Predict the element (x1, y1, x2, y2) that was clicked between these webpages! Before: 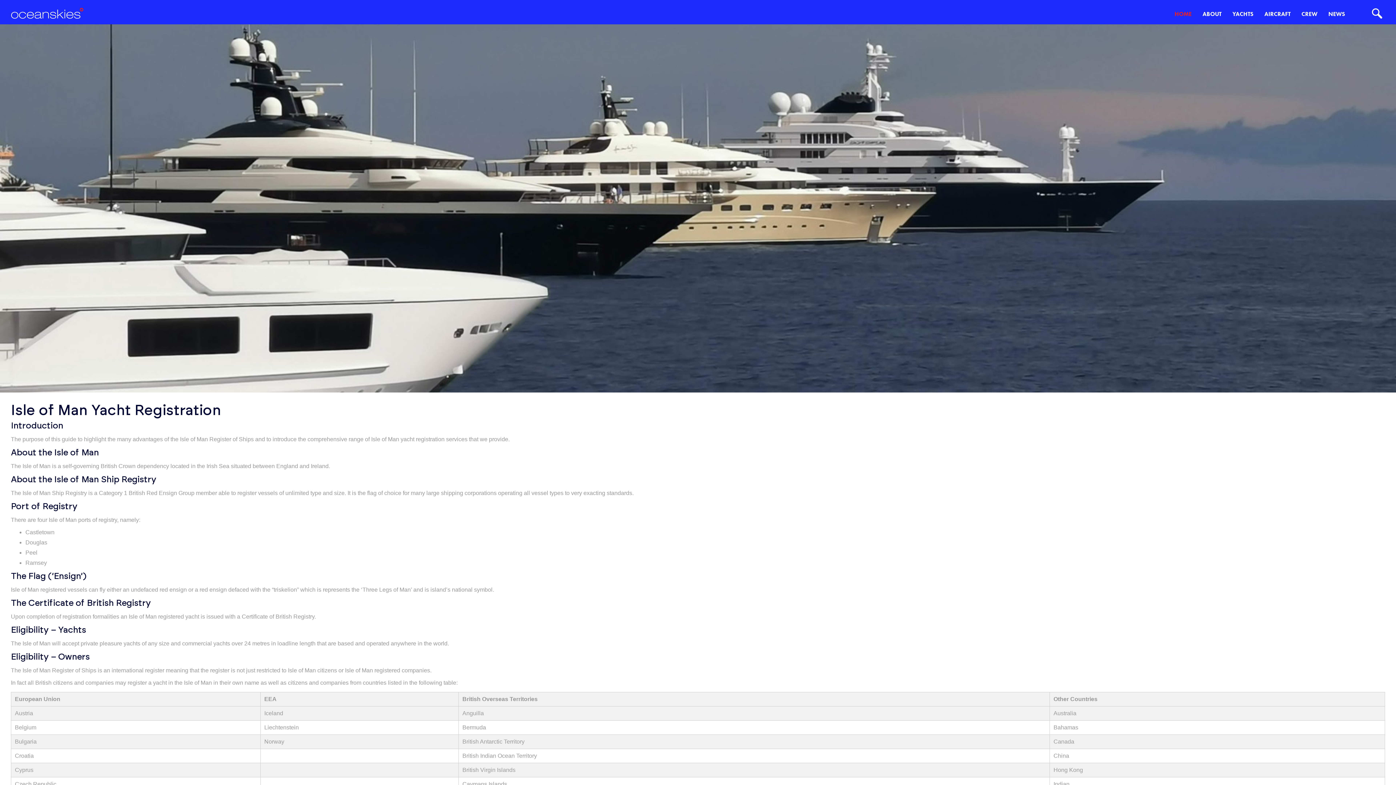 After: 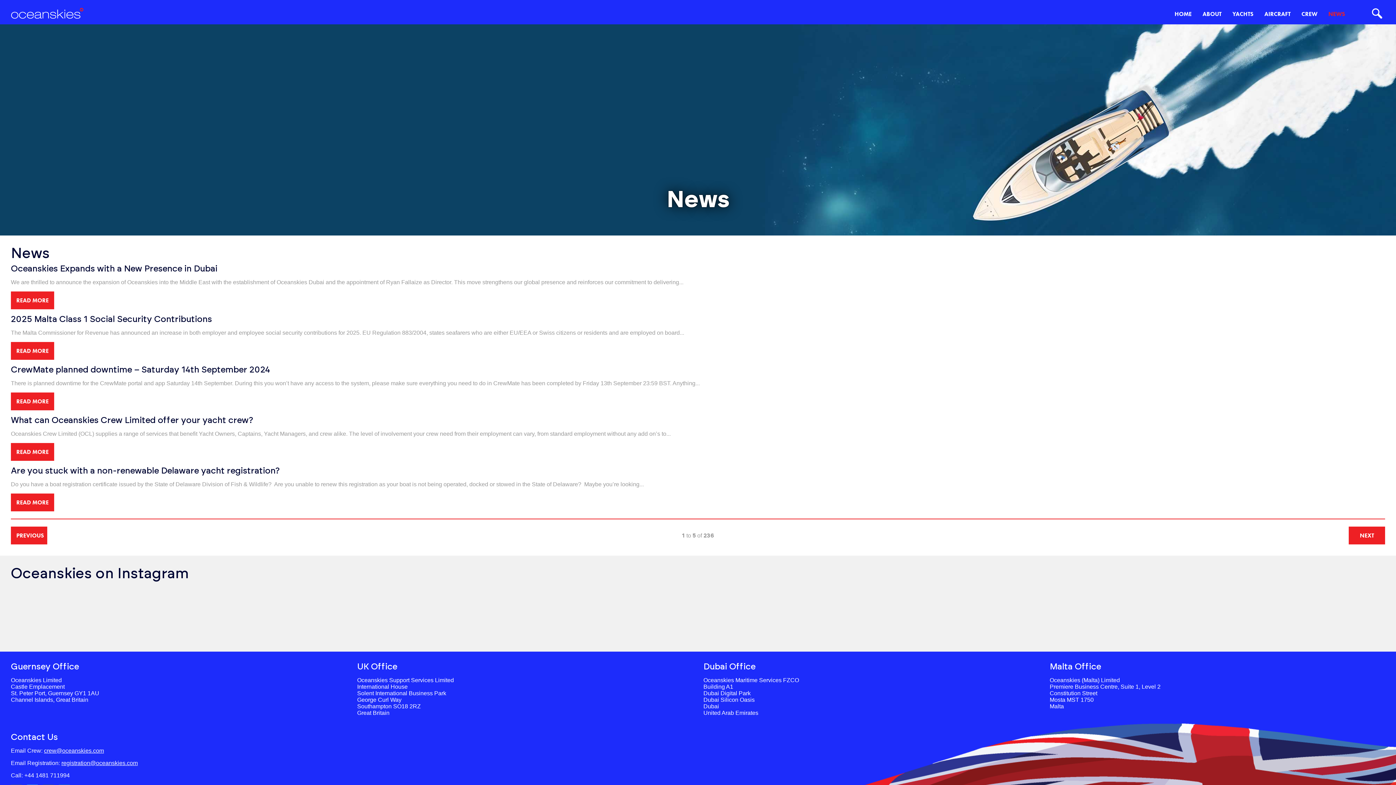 Action: bbox: (1328, 3, 1345, 24) label: NEWS